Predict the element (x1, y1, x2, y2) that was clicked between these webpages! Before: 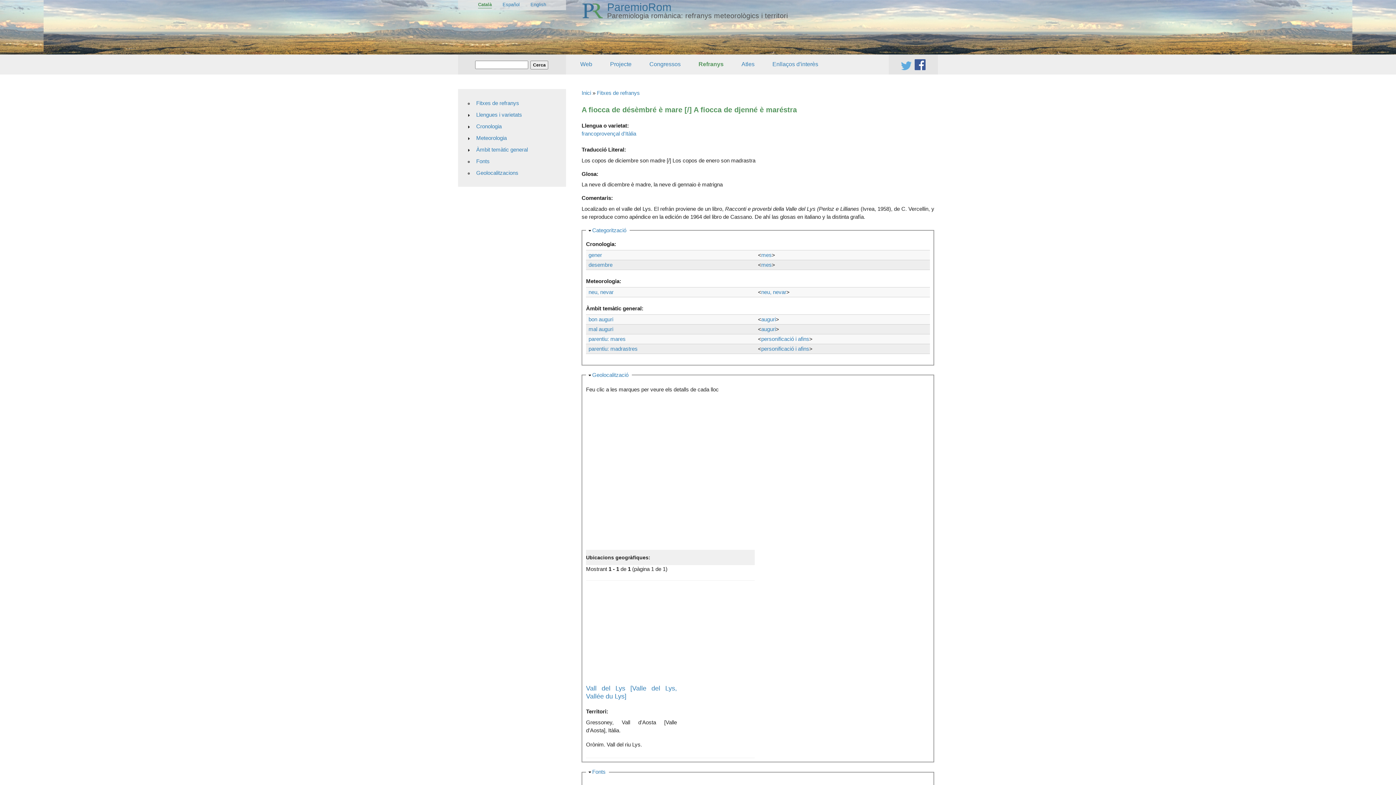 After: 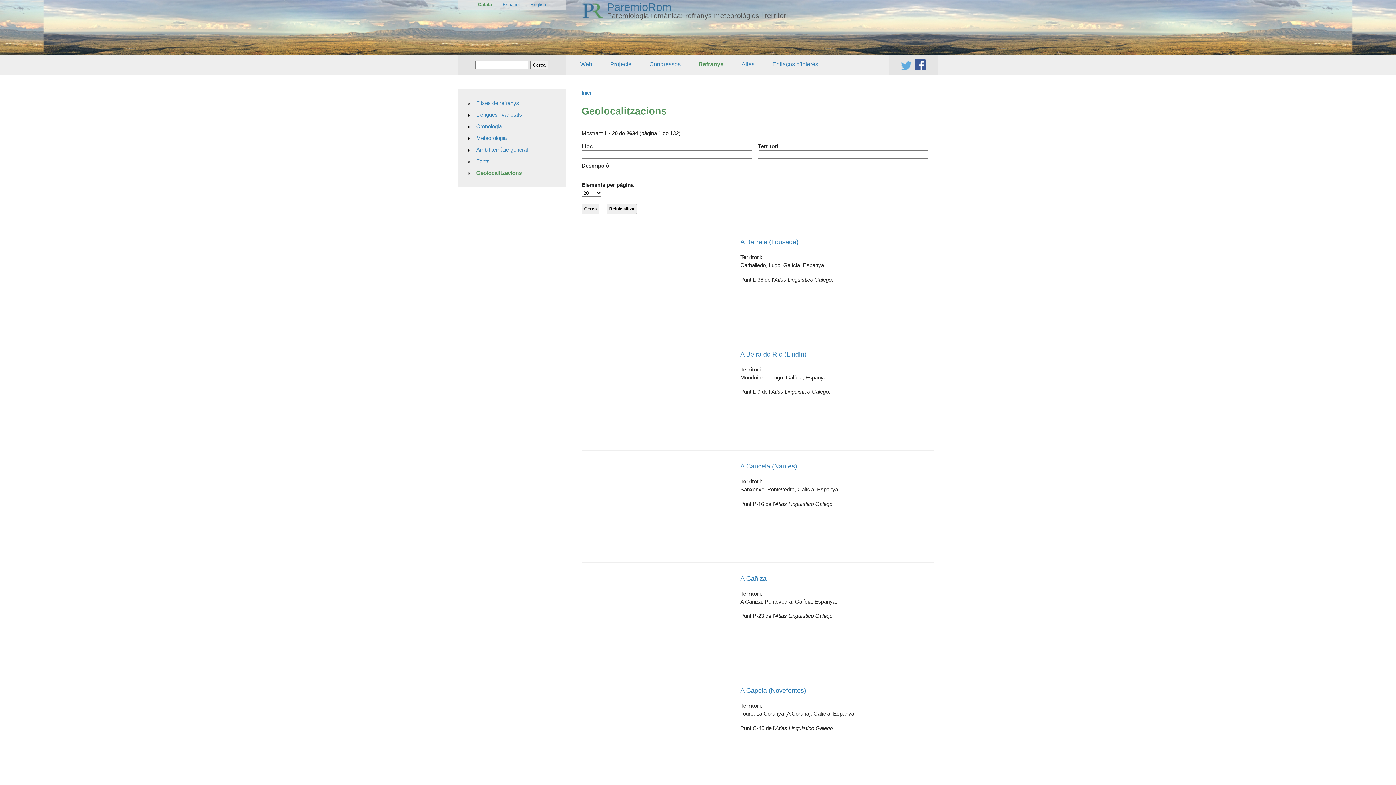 Action: bbox: (472, 167, 562, 178) label: Geolocalitzacions